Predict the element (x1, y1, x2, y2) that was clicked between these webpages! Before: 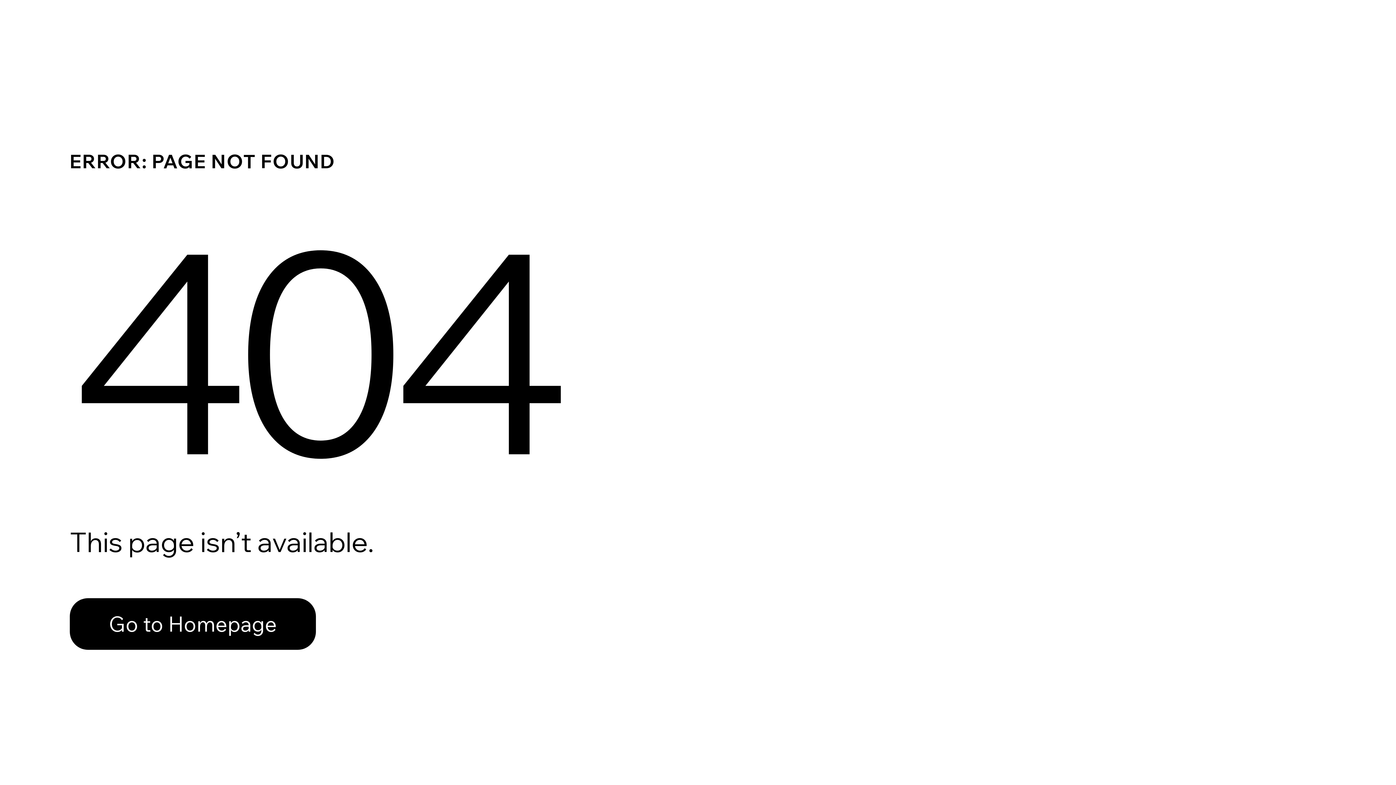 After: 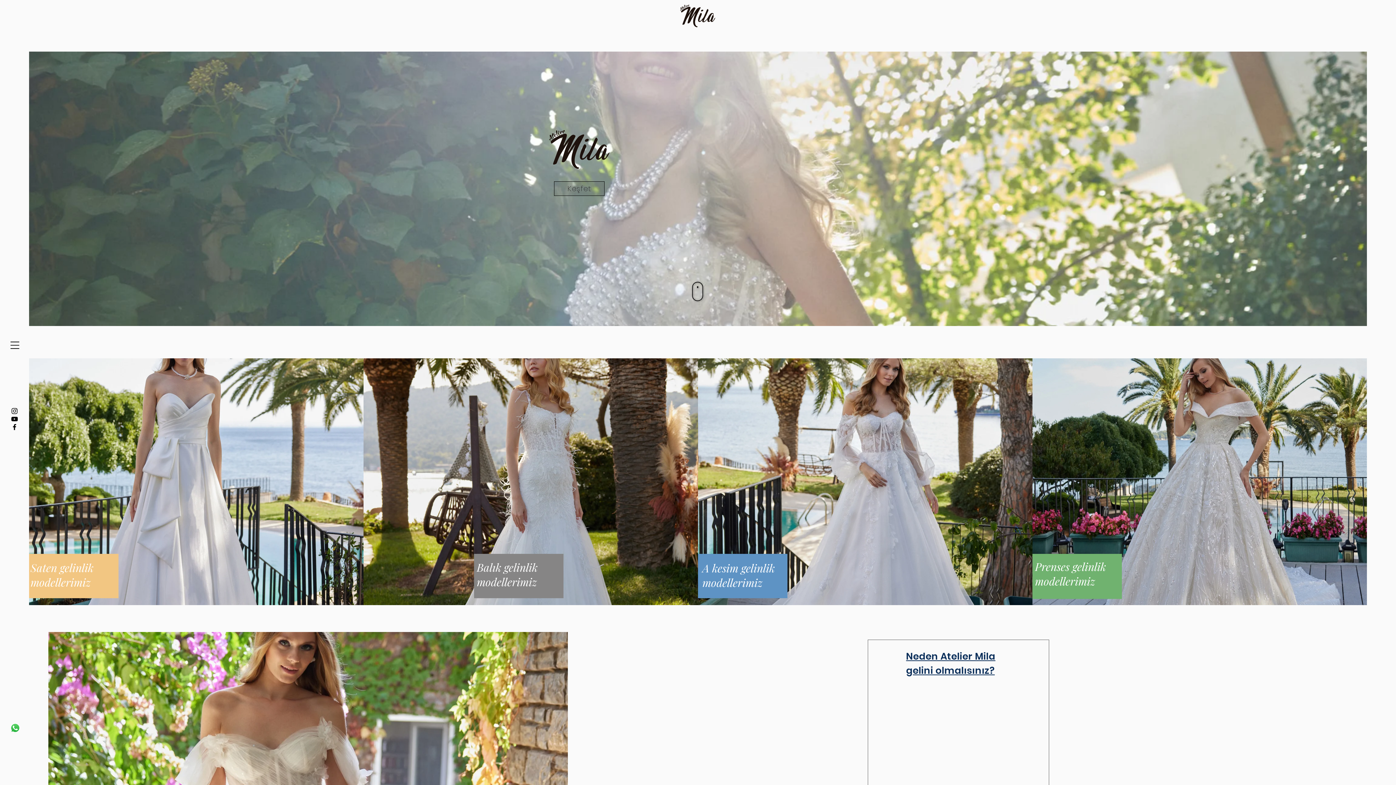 Action: label: Go to Homepage bbox: (69, 598, 316, 650)